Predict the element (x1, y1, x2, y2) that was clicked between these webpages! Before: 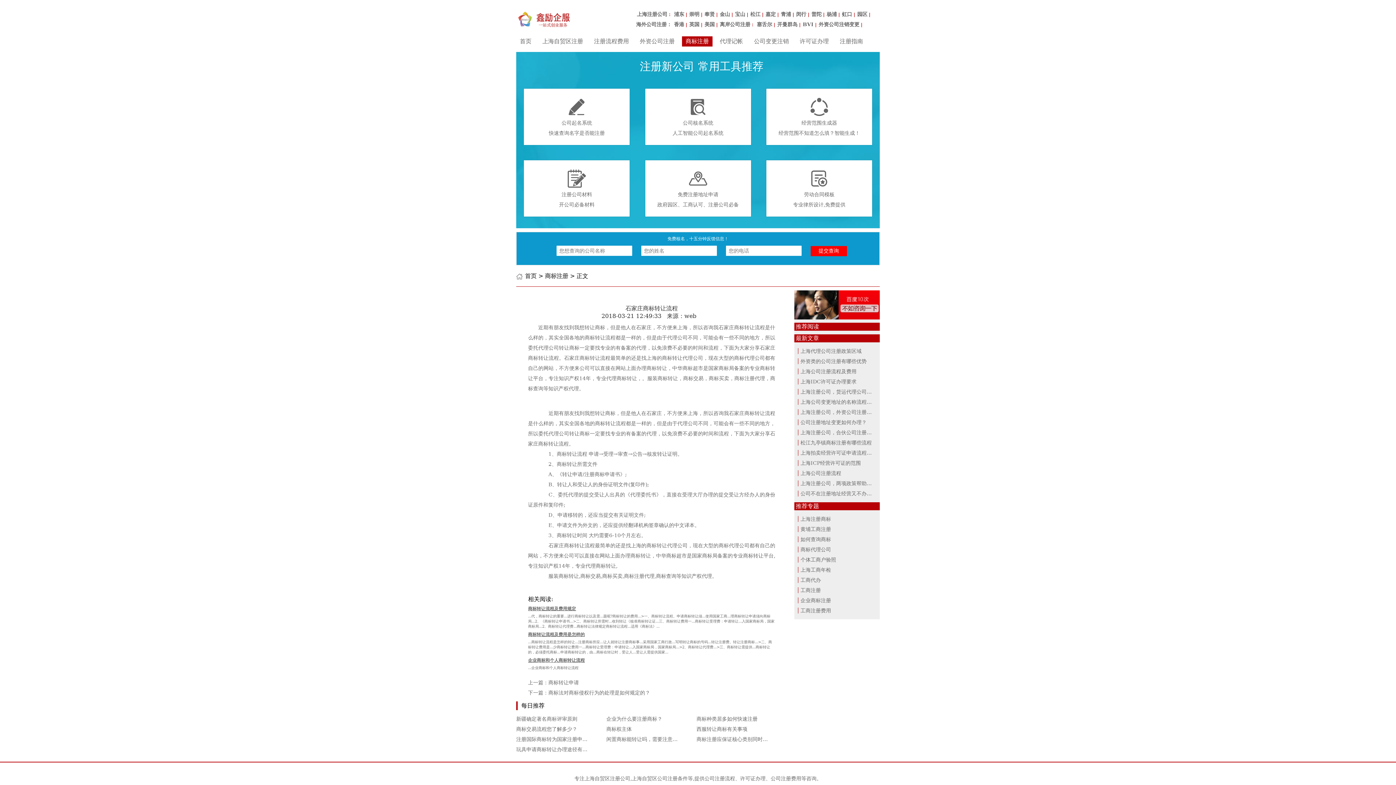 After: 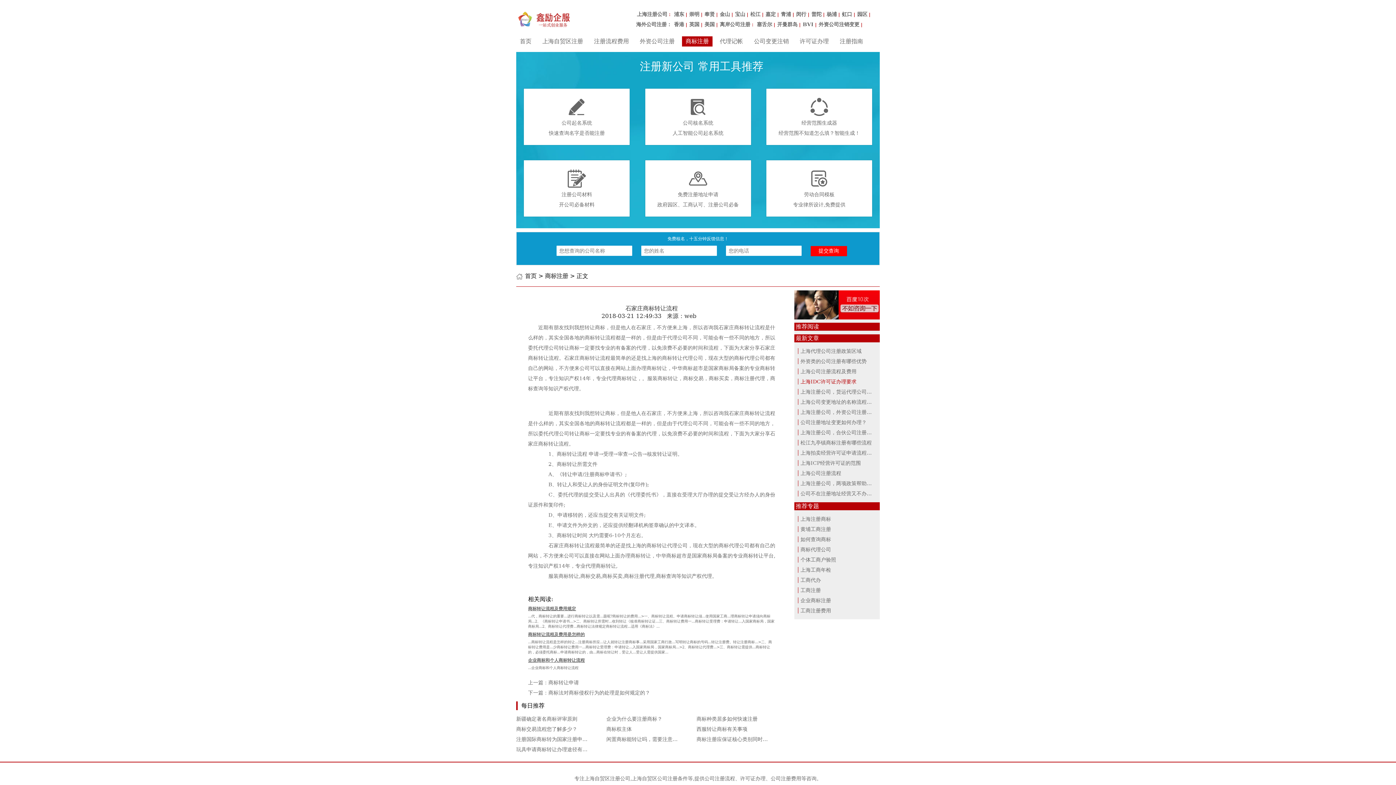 Action: bbox: (798, 378, 856, 384) label: 上海IDC许可证办理要求